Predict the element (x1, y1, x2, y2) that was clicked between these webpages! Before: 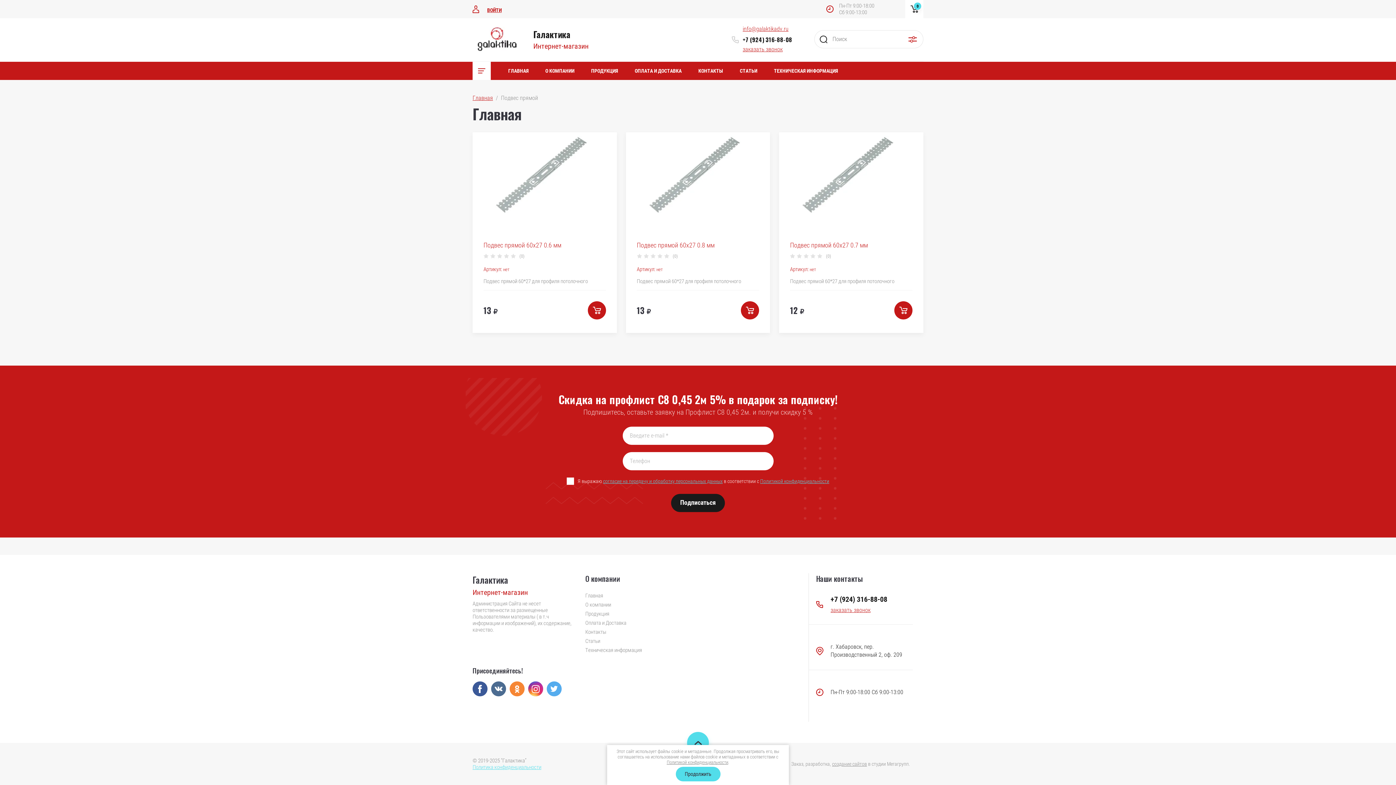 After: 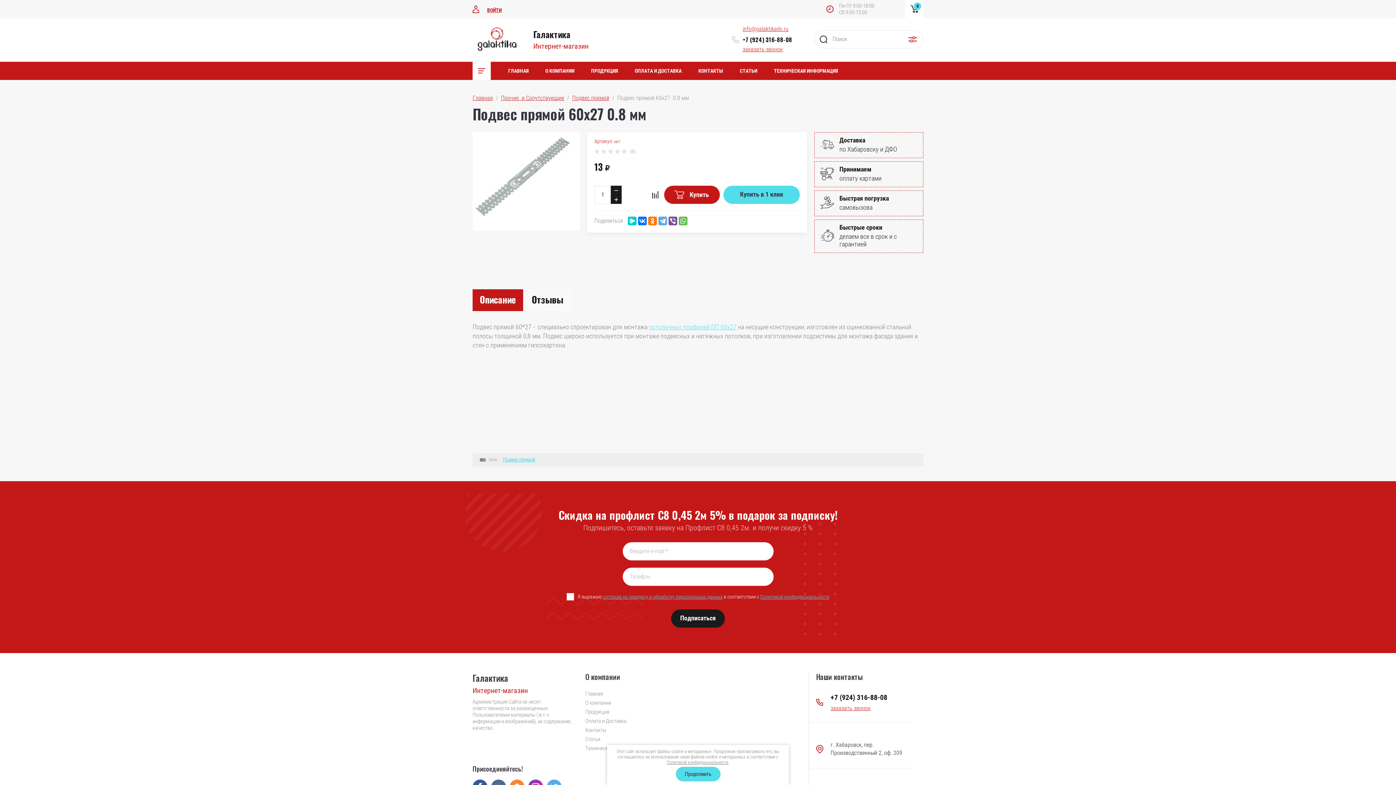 Action: label: Подвес прямой 60х27 0.8 мм bbox: (636, 241, 714, 249)